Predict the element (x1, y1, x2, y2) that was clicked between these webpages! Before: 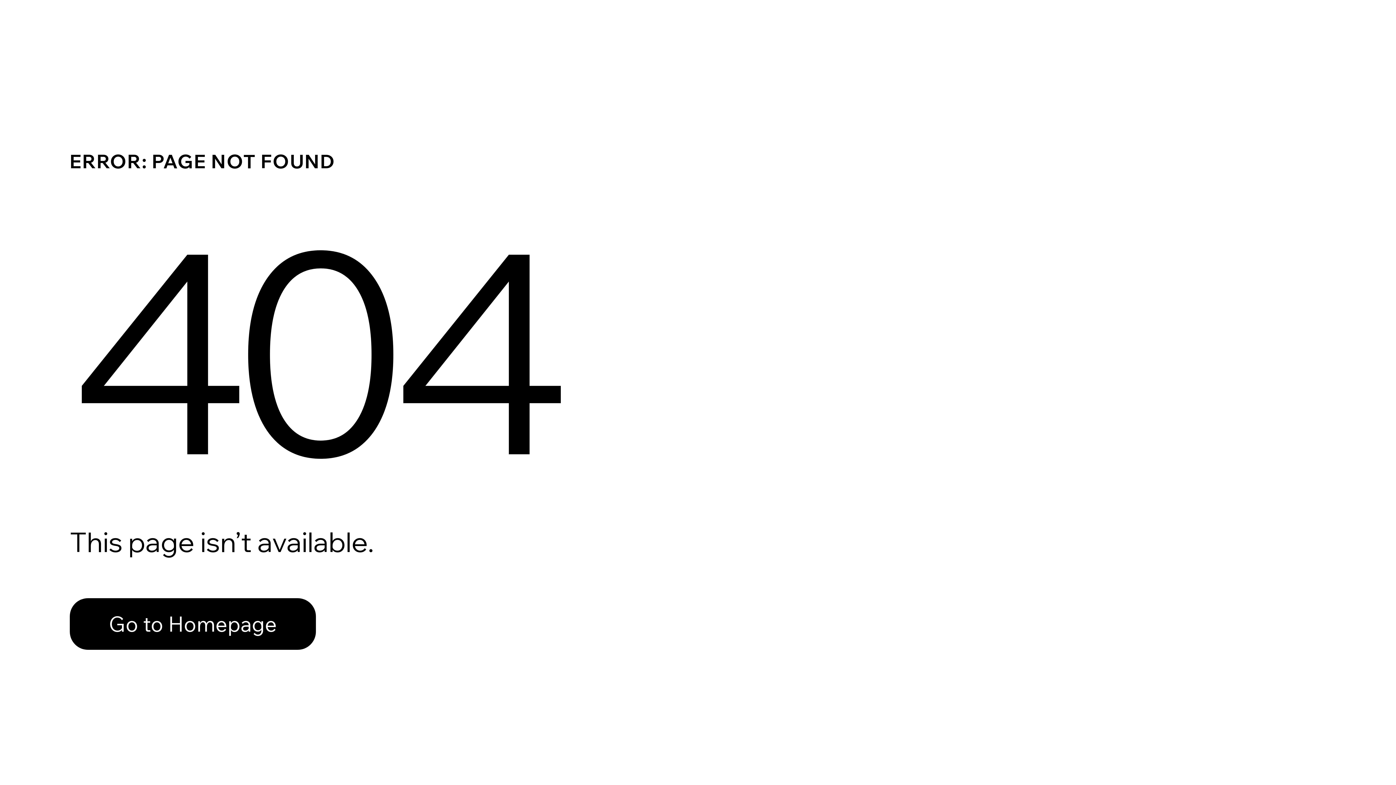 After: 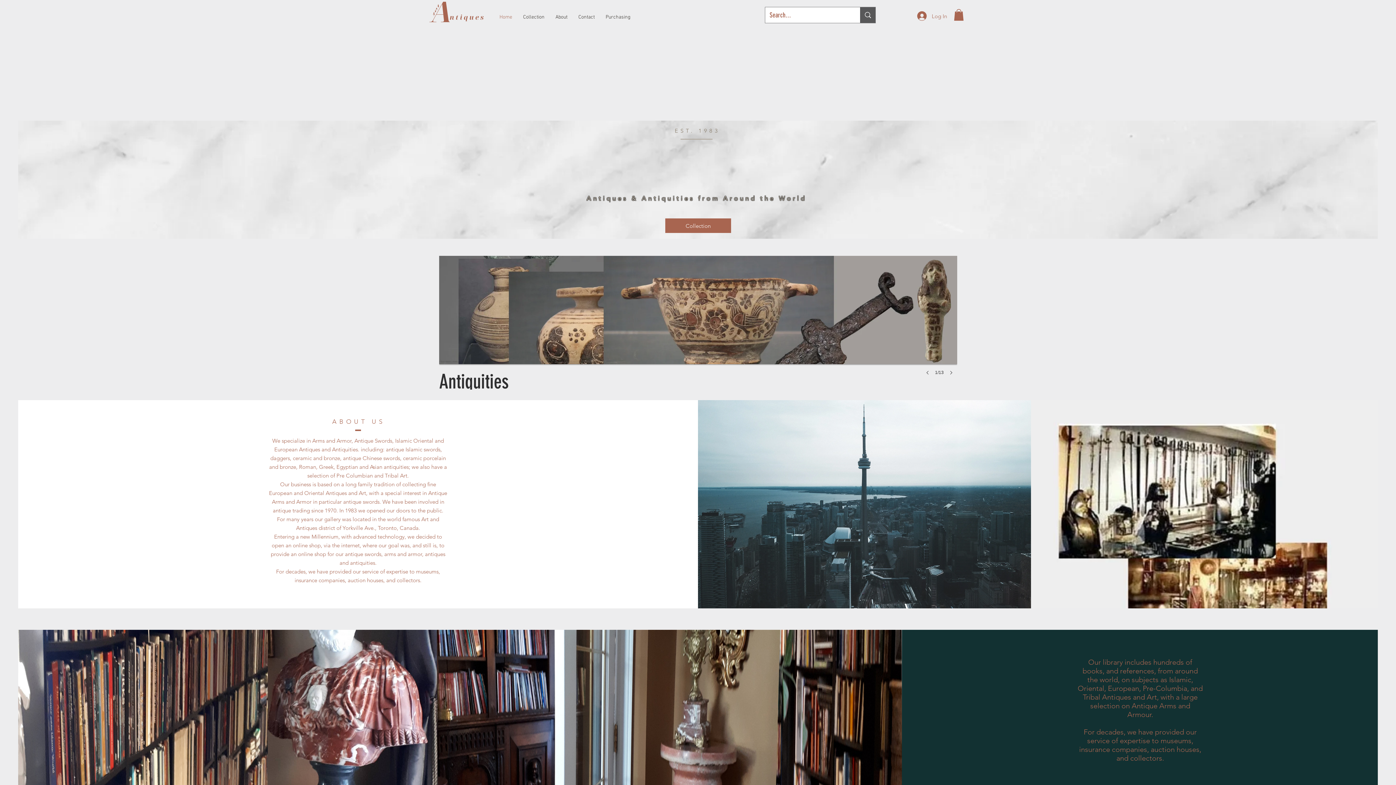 Action: label: Go to Homepage bbox: (69, 582, 768, 659)